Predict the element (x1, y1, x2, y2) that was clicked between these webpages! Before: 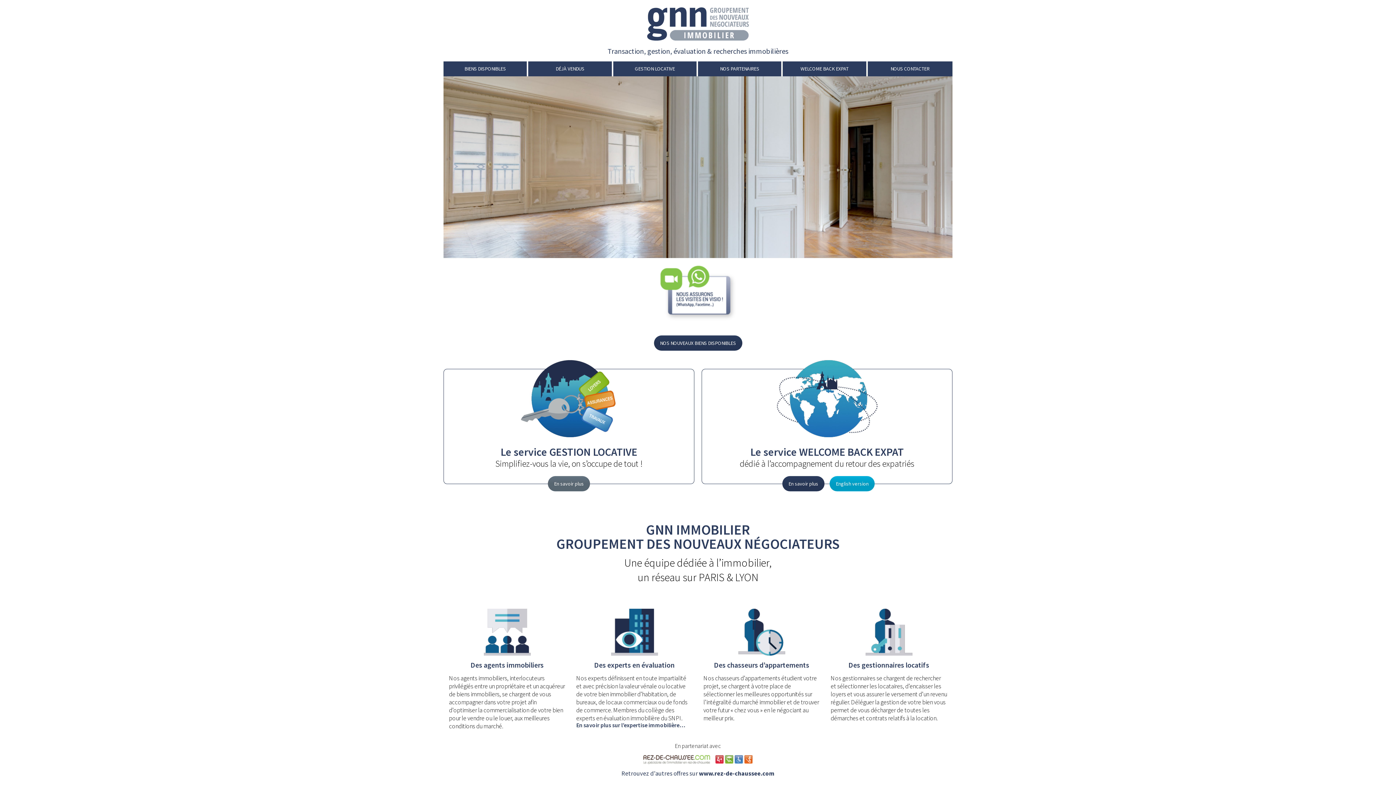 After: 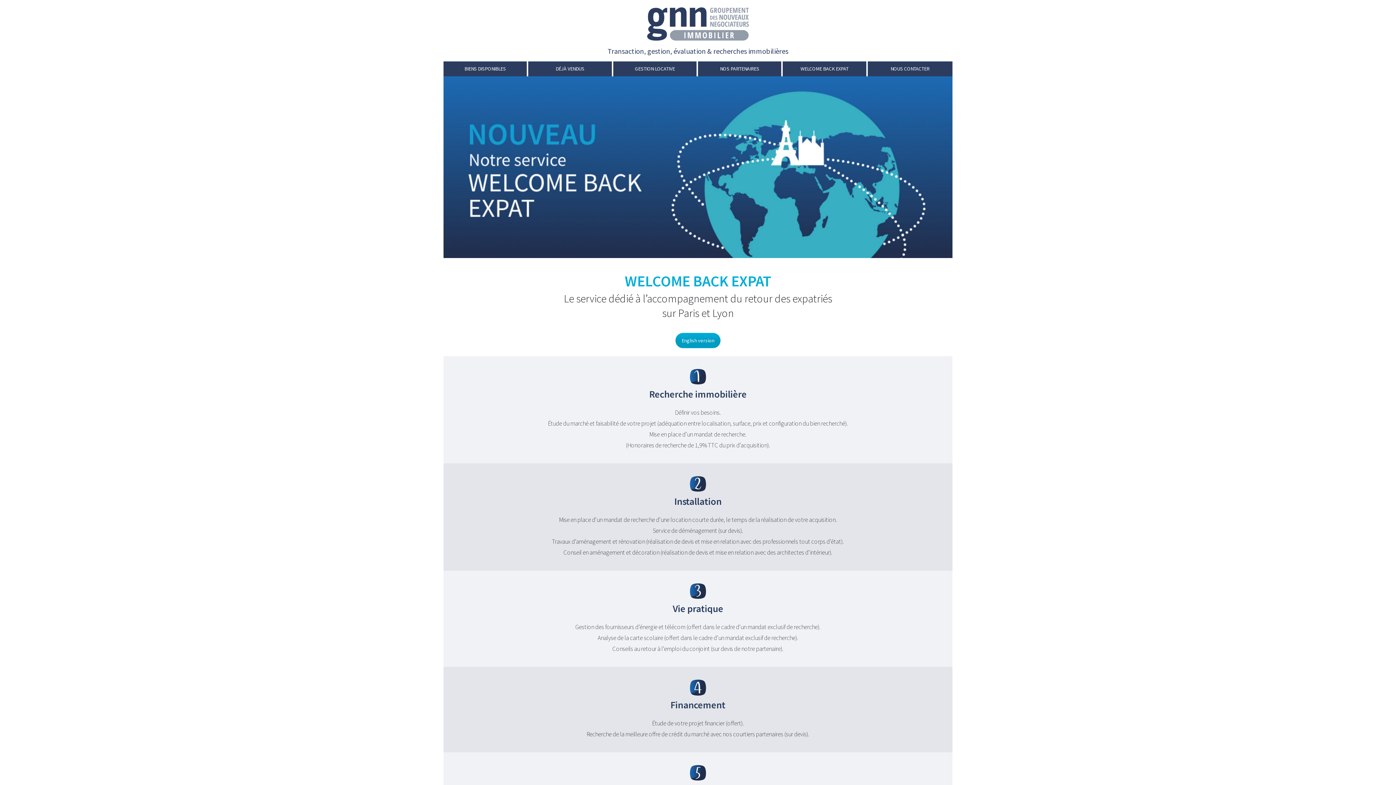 Action: label: En savoir plus bbox: (782, 476, 824, 491)